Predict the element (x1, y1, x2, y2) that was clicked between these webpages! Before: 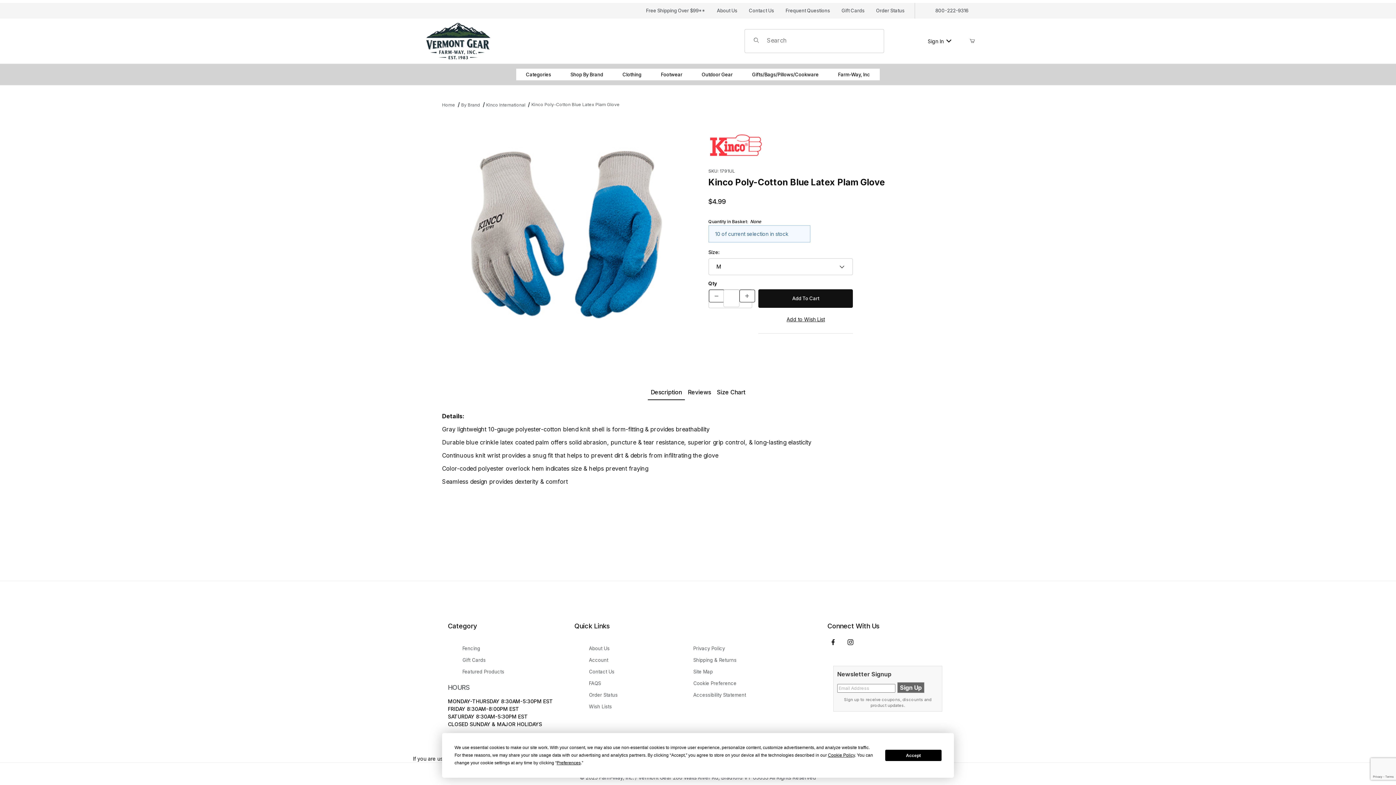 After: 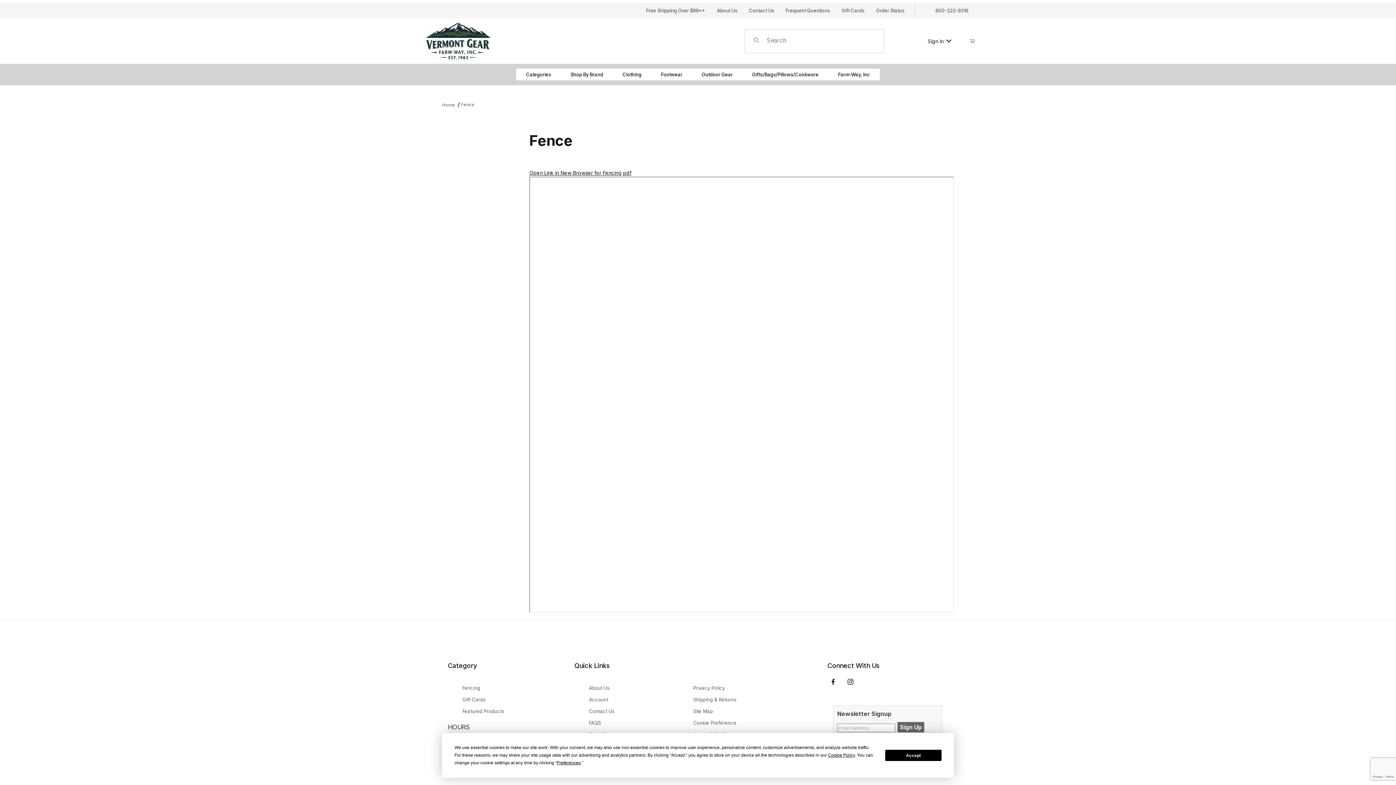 Action: label: Fencing bbox: (462, 642, 480, 654)